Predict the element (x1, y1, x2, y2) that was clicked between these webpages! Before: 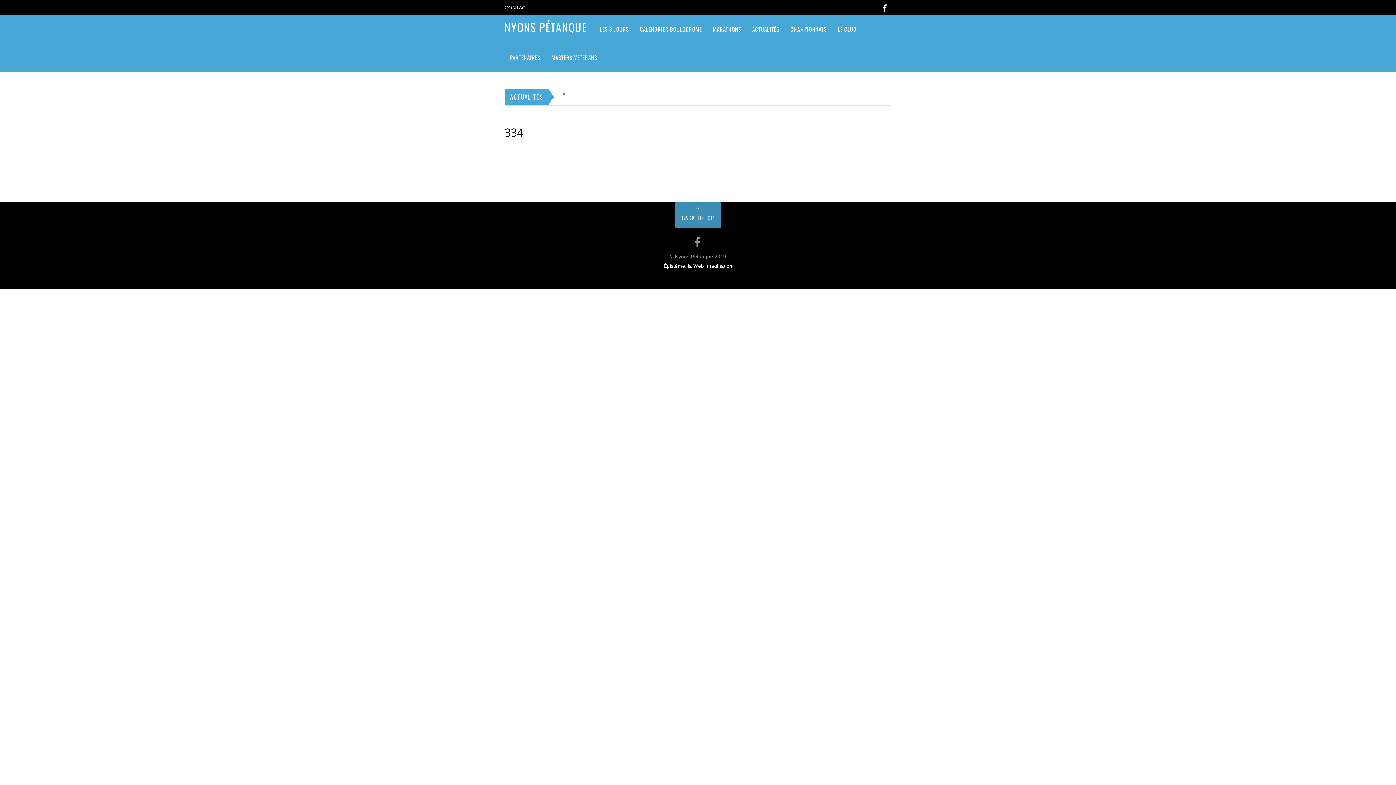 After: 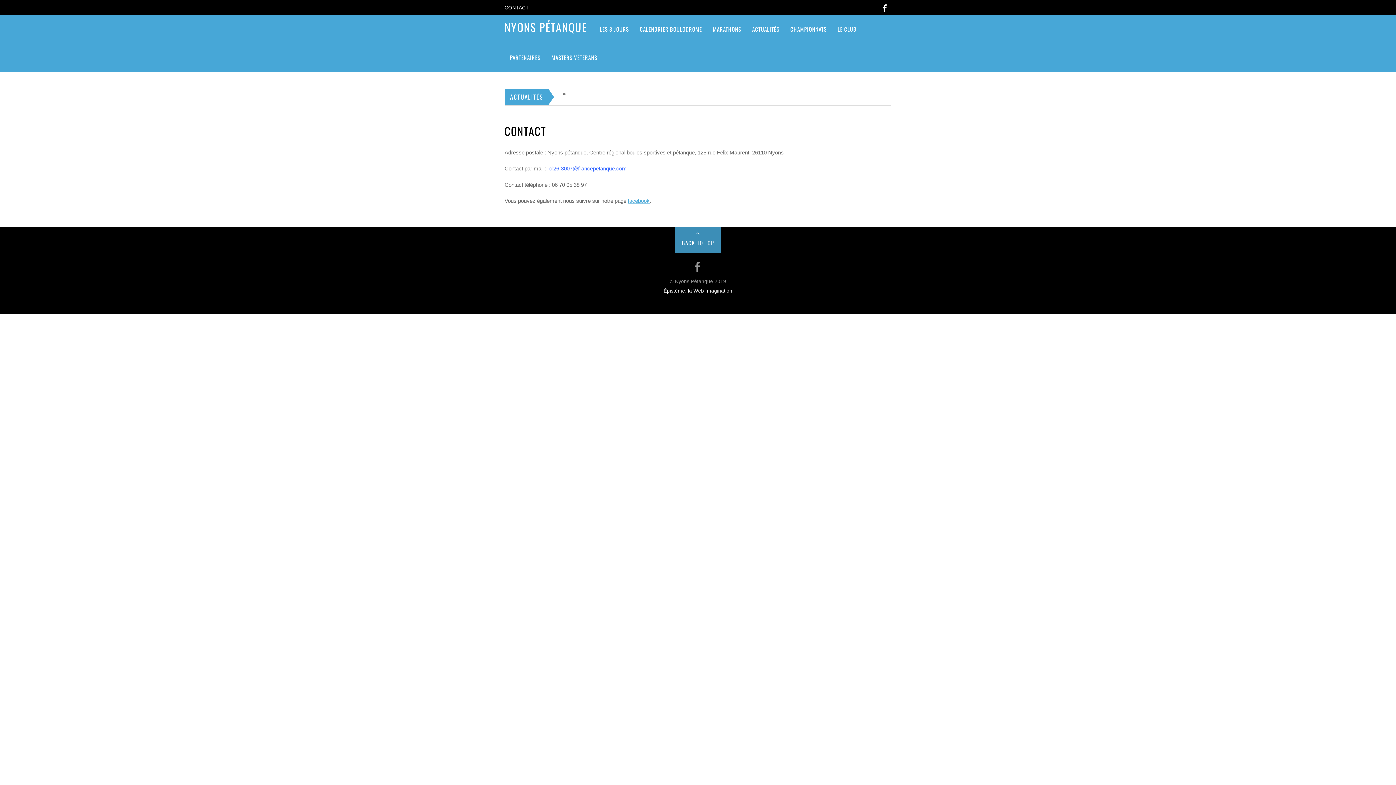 Action: label: CONTACT bbox: (504, 5, 529, 10)